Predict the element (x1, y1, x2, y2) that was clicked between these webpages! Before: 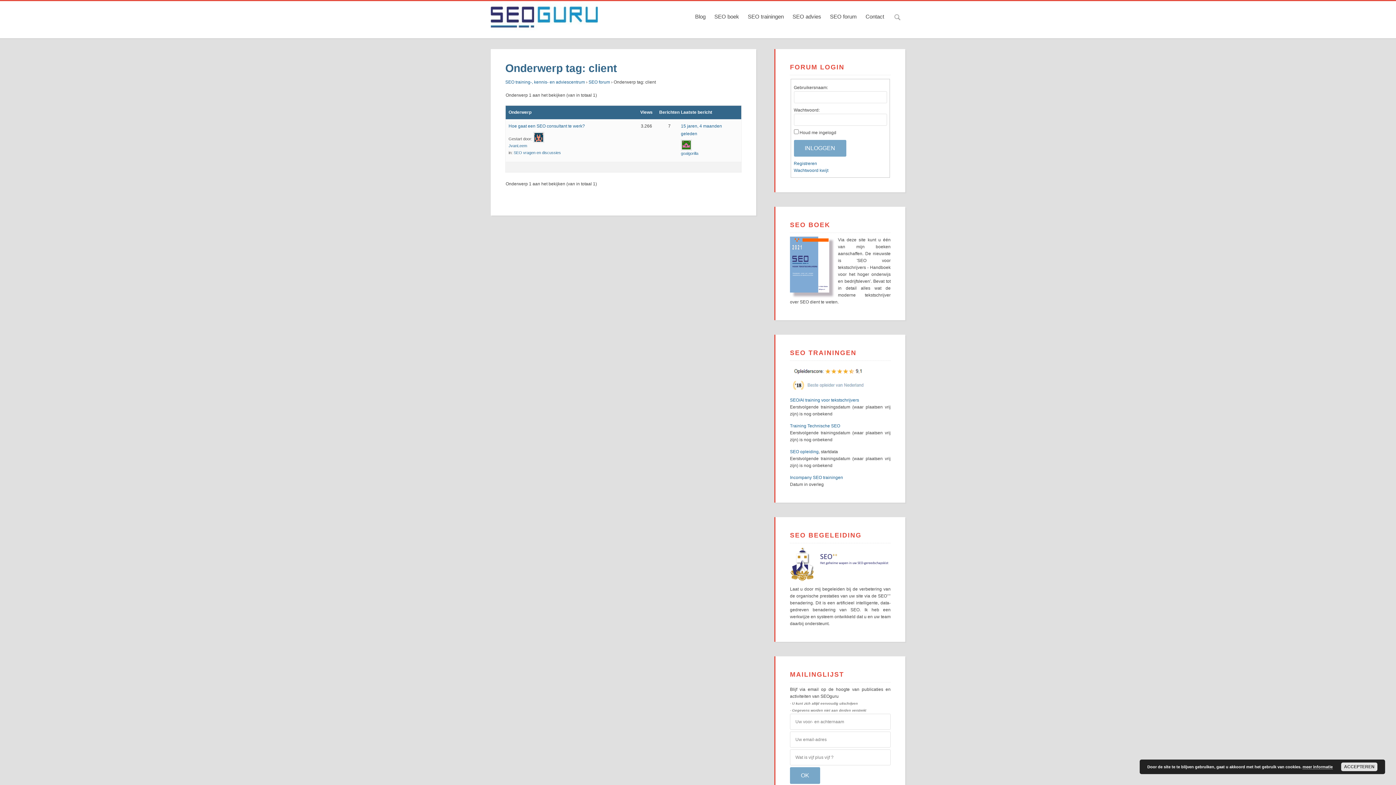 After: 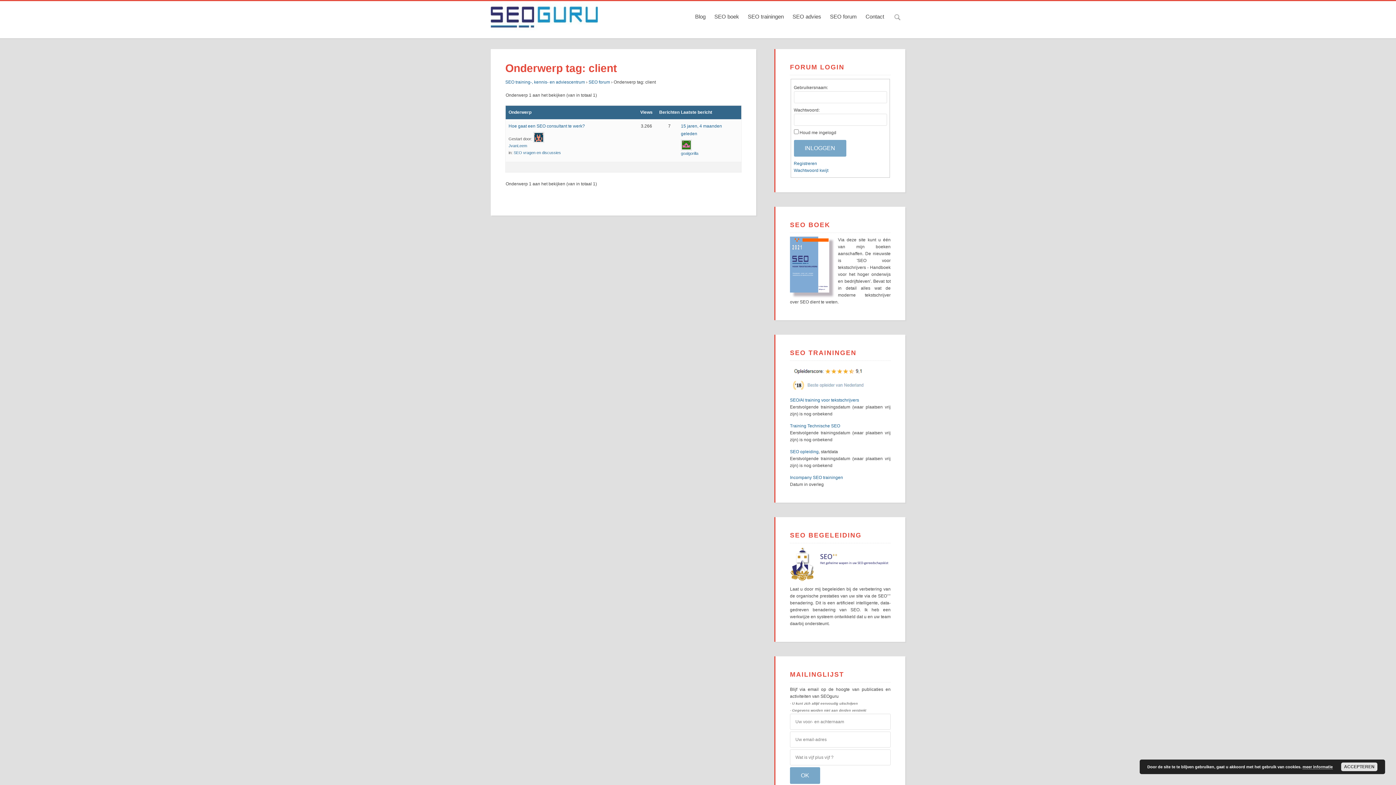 Action: label: Onderwerp tag: client bbox: (505, 62, 617, 74)